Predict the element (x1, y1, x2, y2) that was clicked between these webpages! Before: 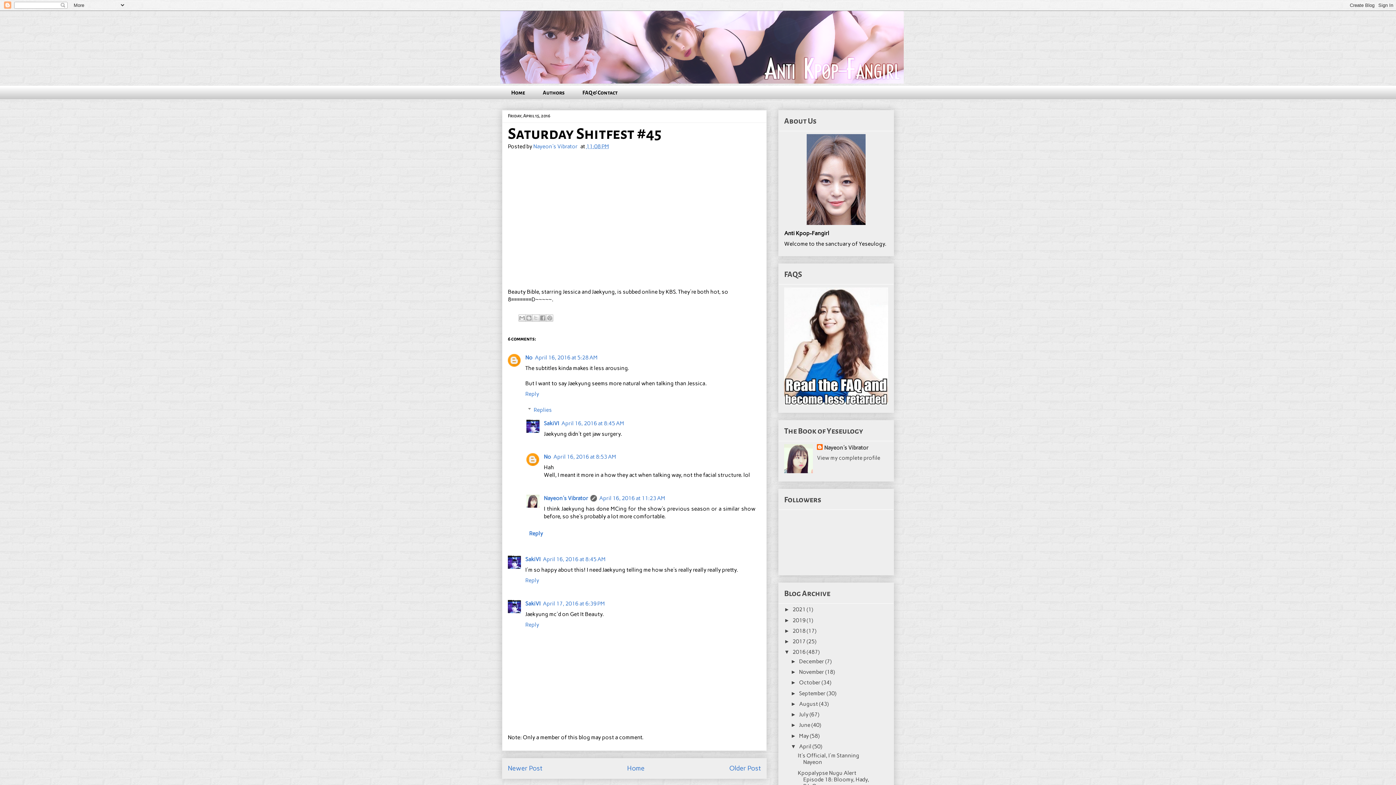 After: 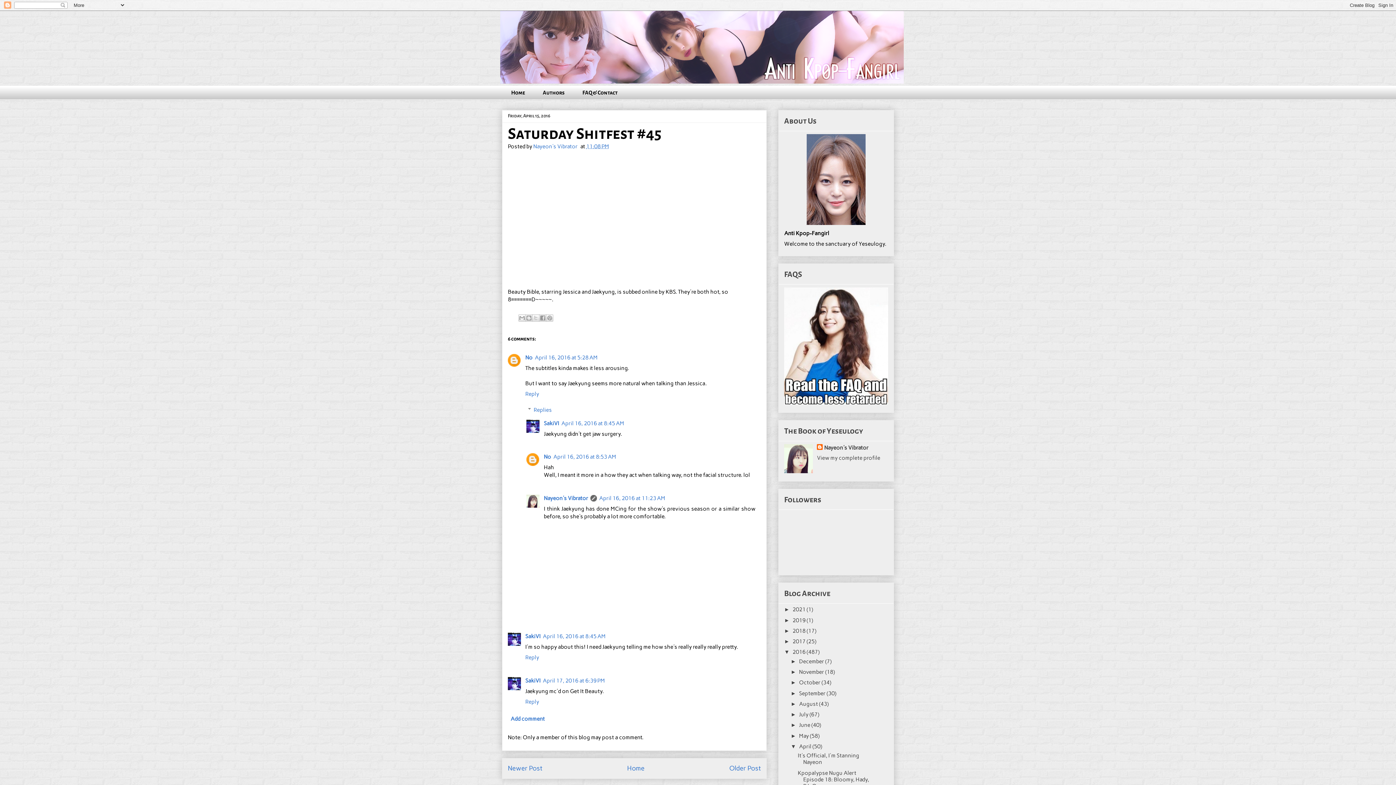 Action: bbox: (526, 527, 755, 540) label: Reply